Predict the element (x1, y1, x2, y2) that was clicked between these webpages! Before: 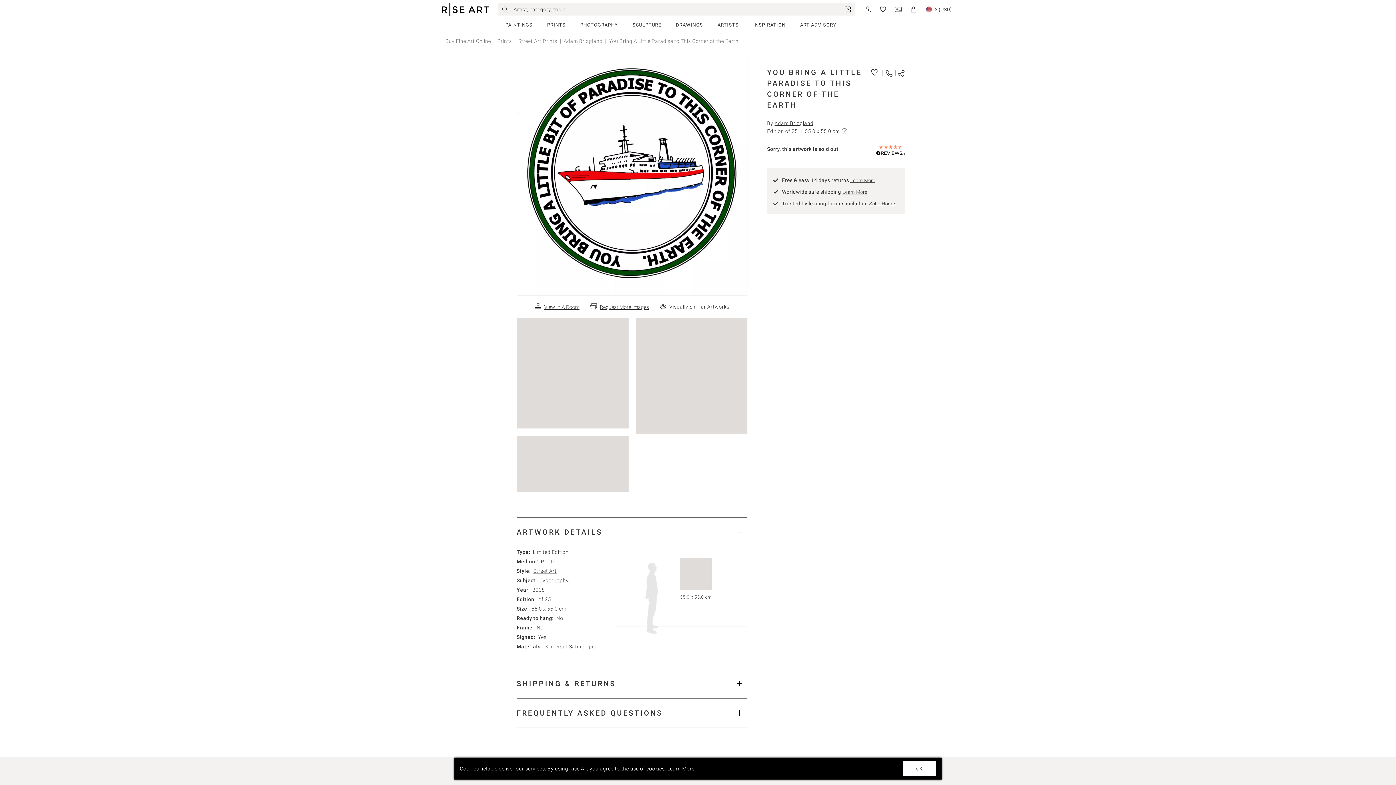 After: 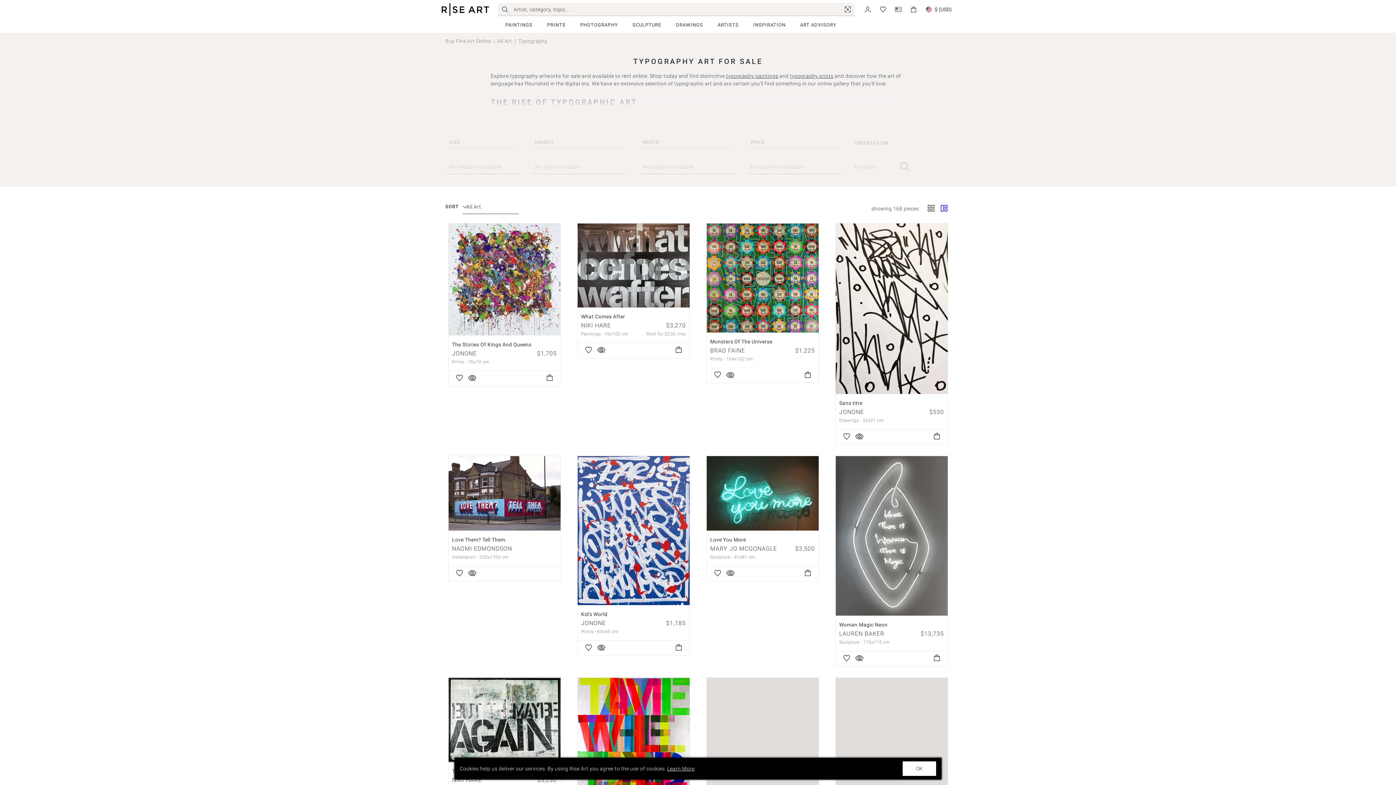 Action: bbox: (539, 577, 568, 583) label: Typography